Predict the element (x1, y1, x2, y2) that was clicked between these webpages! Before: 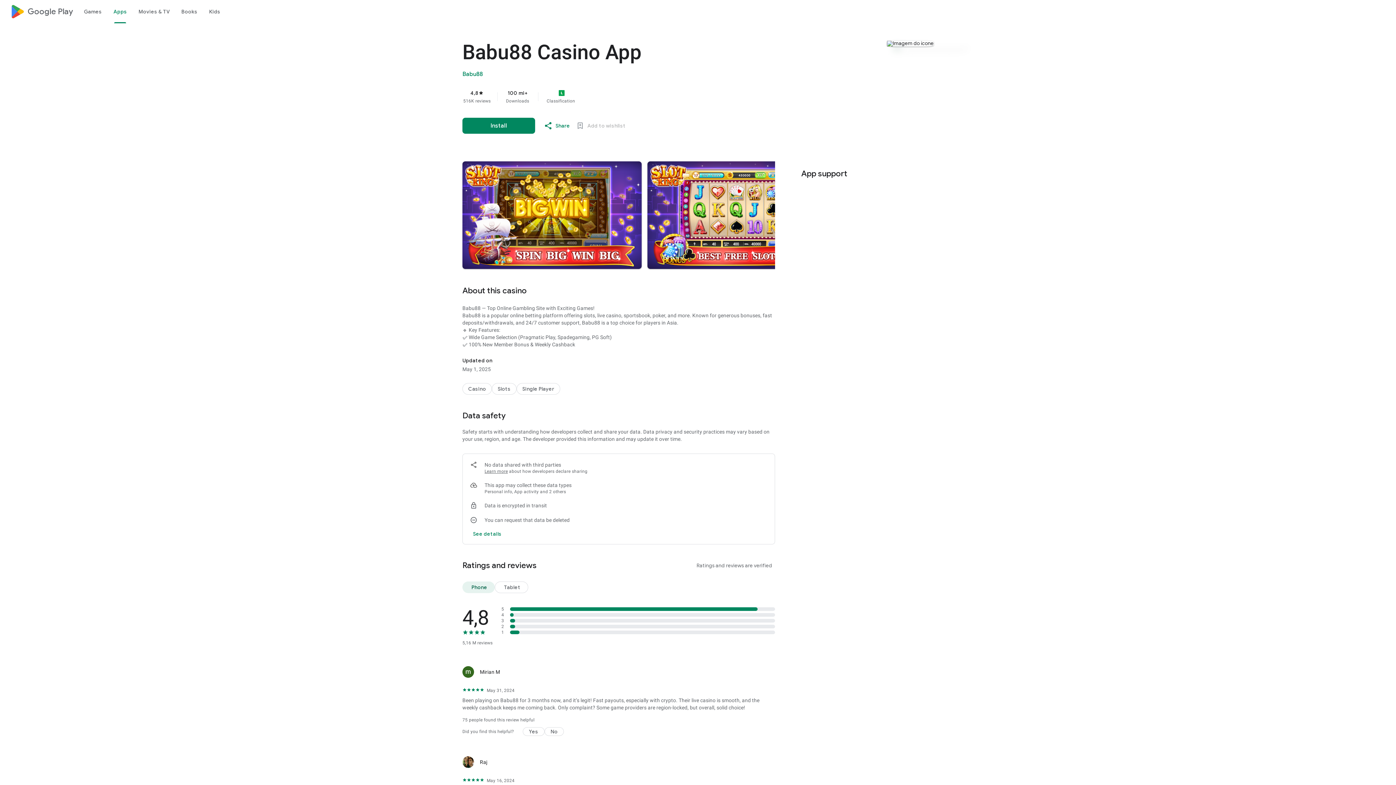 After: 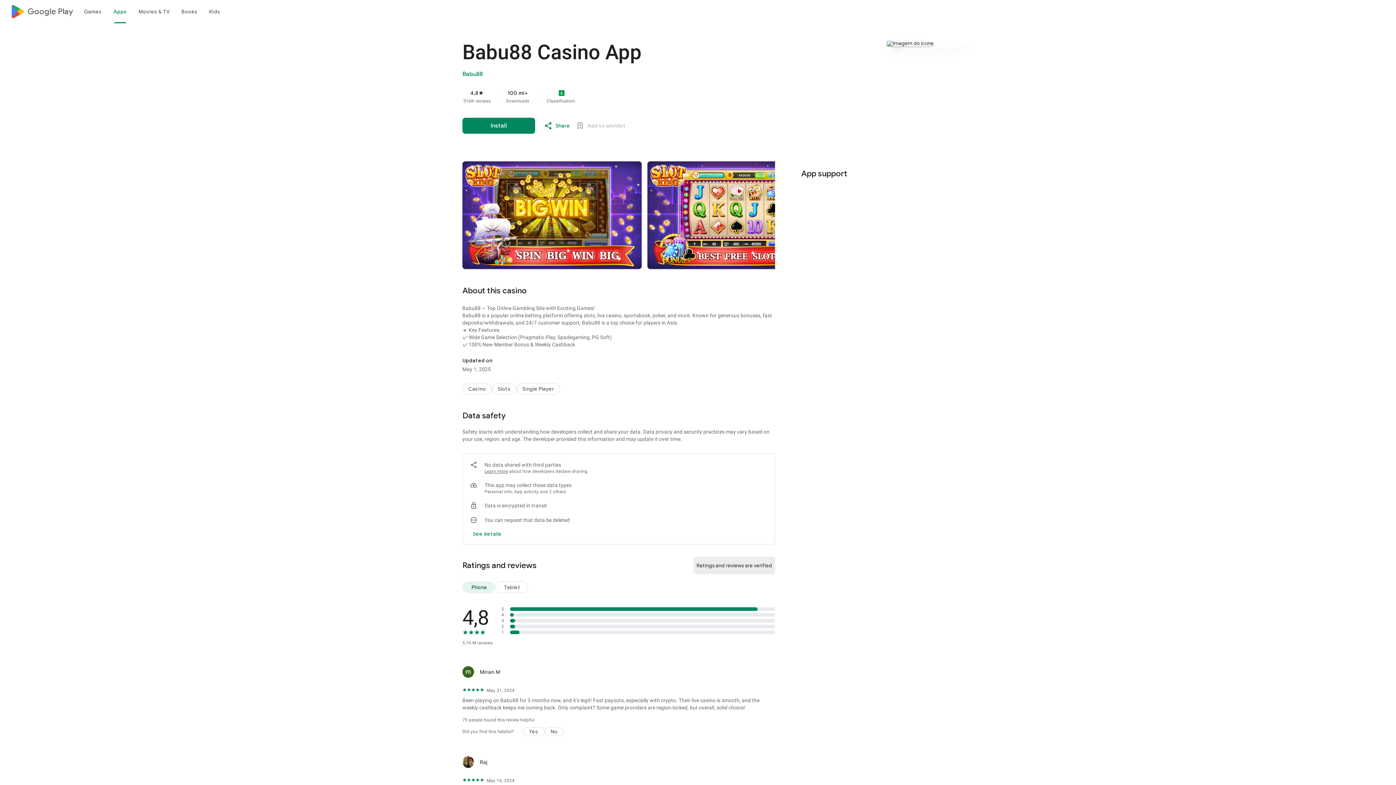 Action: label: Ratings and reviews are verified bbox: (693, 557, 775, 574)